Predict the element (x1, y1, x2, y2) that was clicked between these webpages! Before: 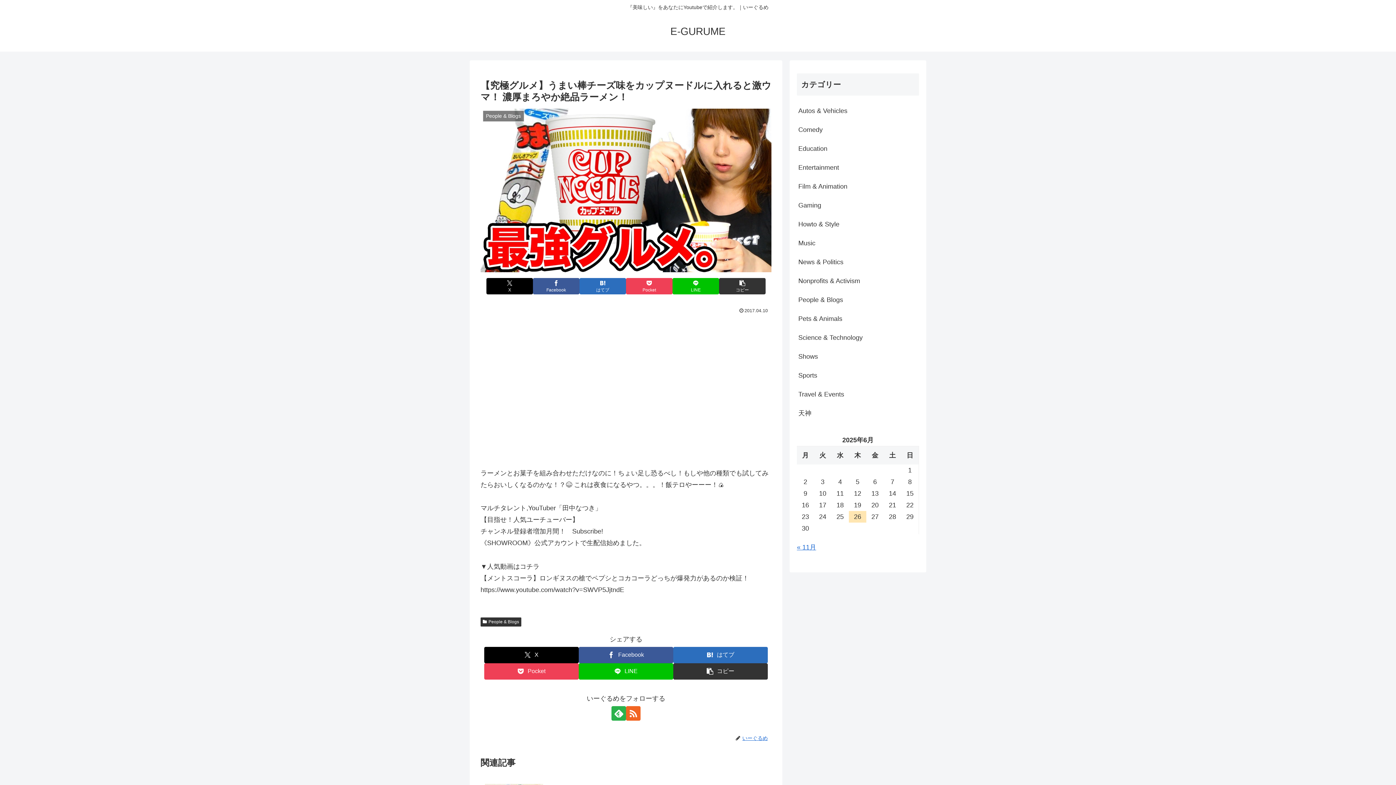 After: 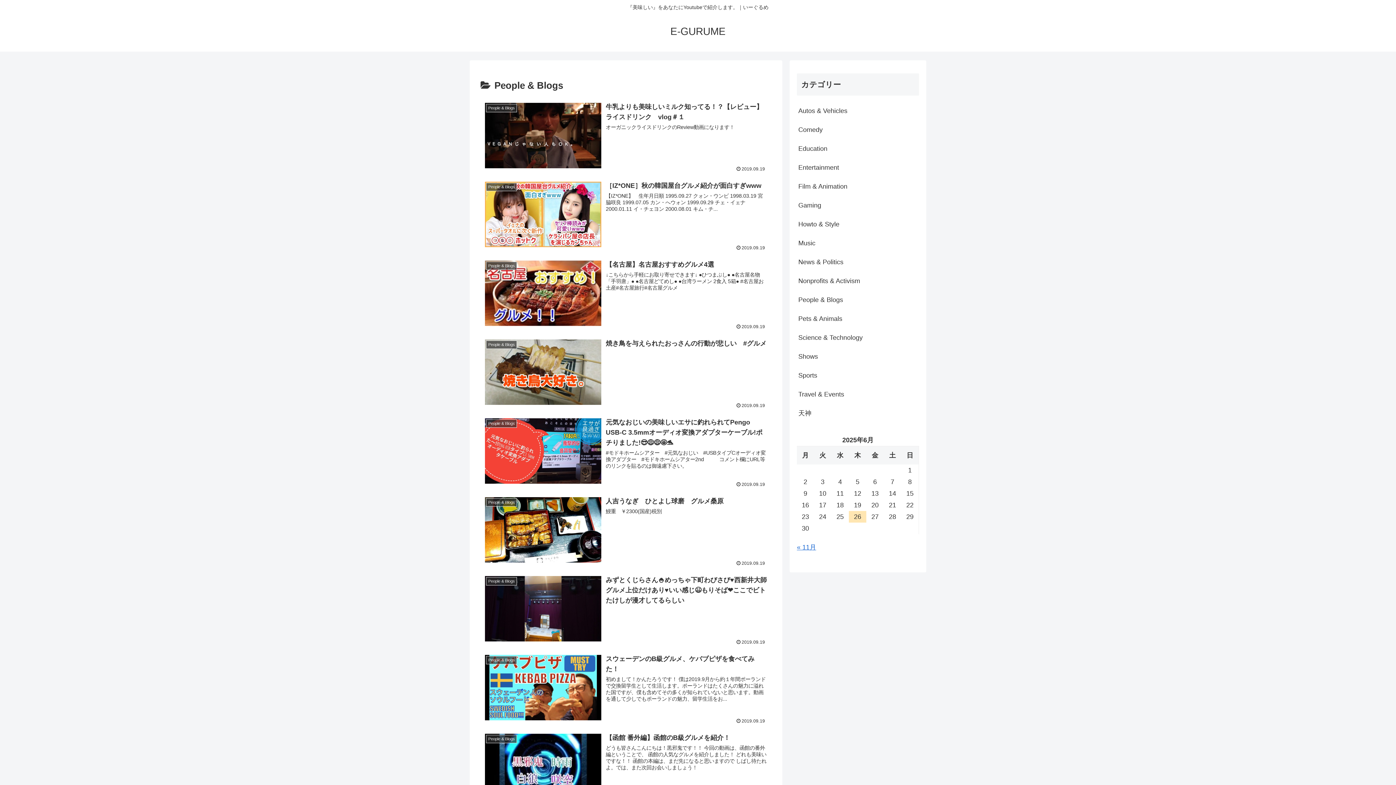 Action: label: People & Blogs bbox: (480, 617, 521, 626)